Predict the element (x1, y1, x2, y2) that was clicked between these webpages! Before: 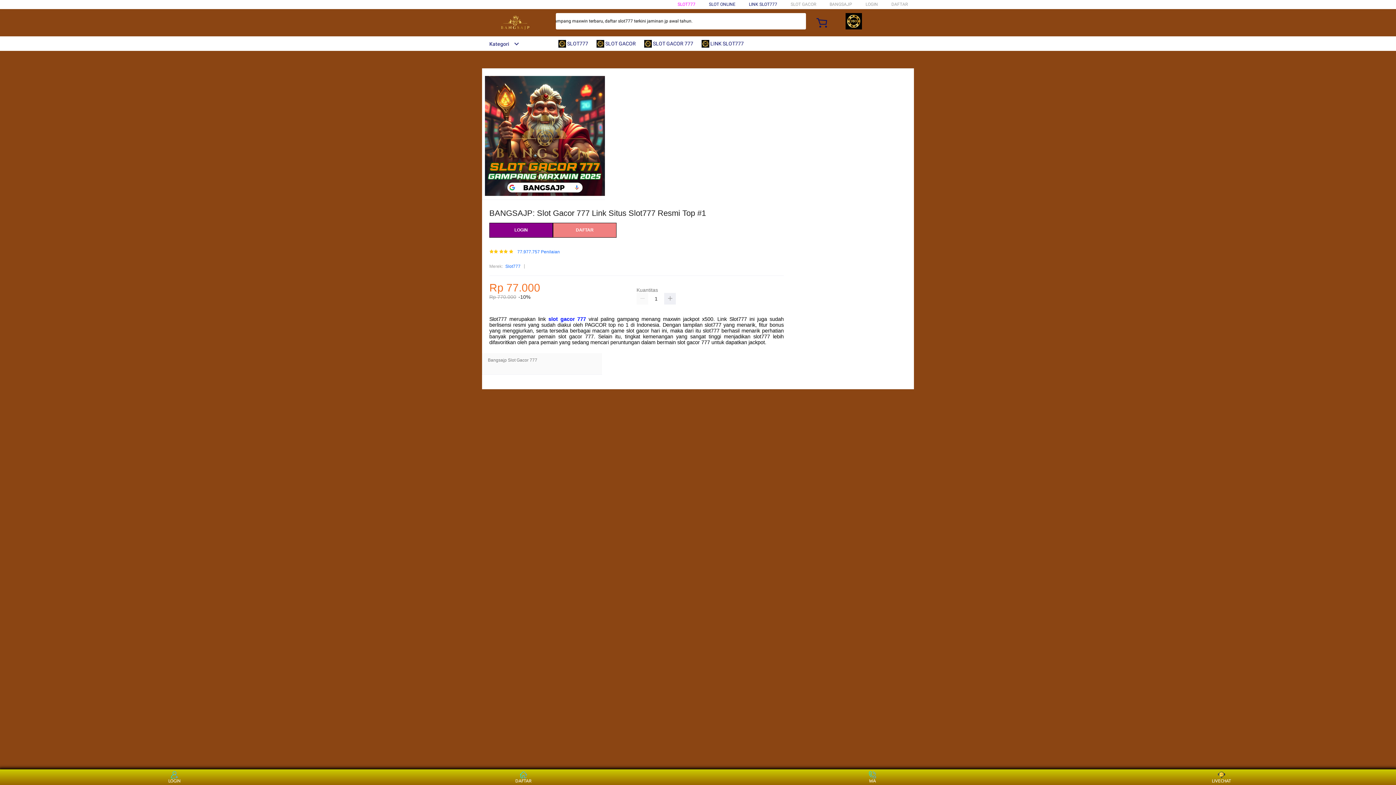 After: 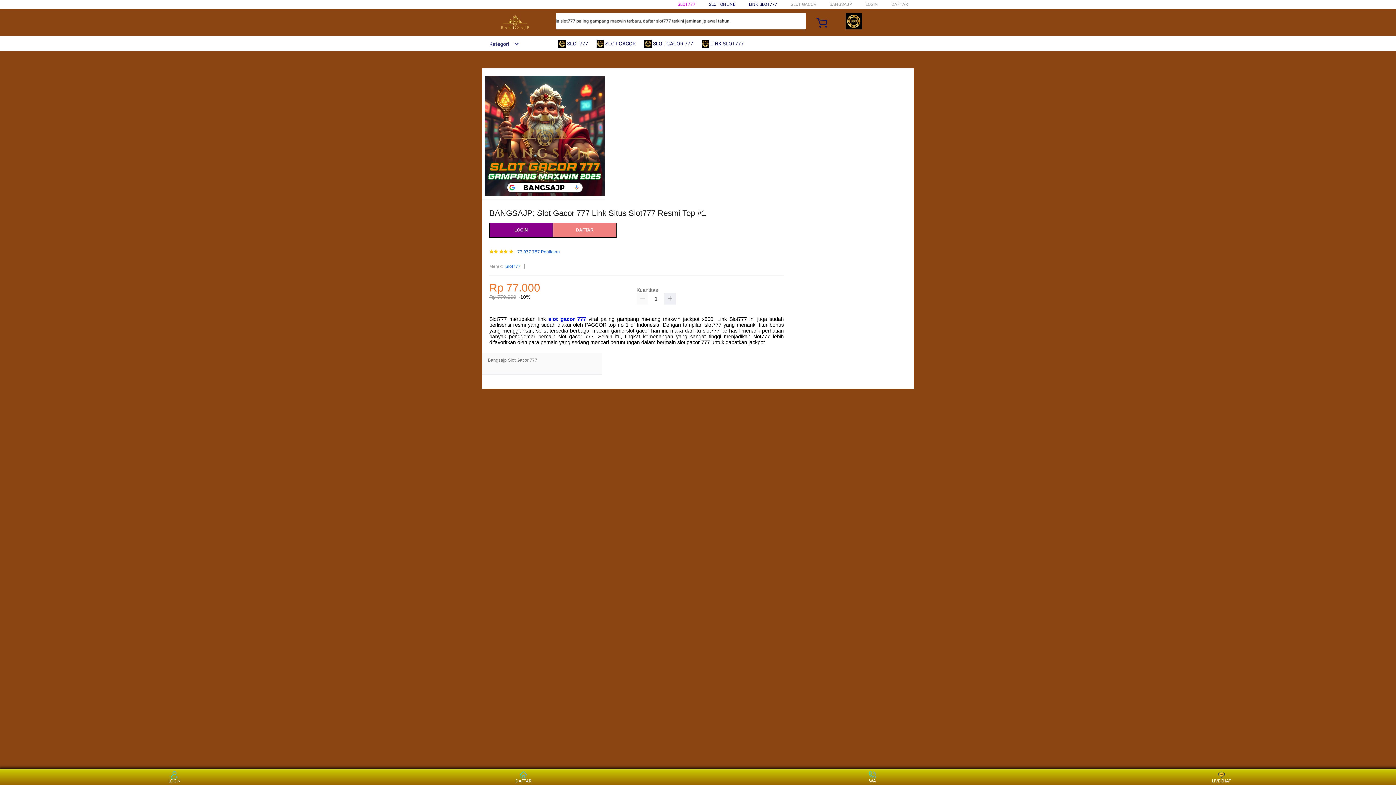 Action: bbox: (644, 36, 697, 50) label:  SLOT GACOR 777